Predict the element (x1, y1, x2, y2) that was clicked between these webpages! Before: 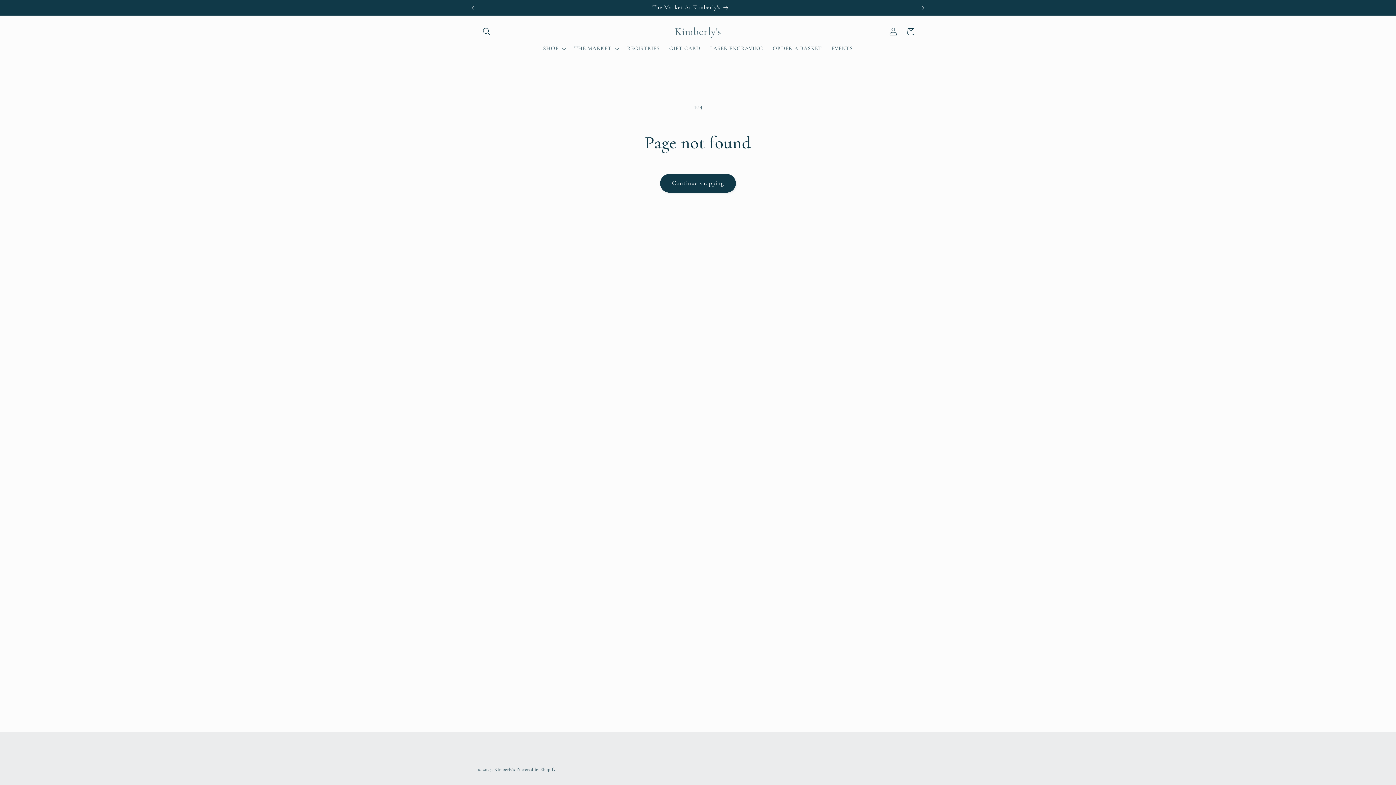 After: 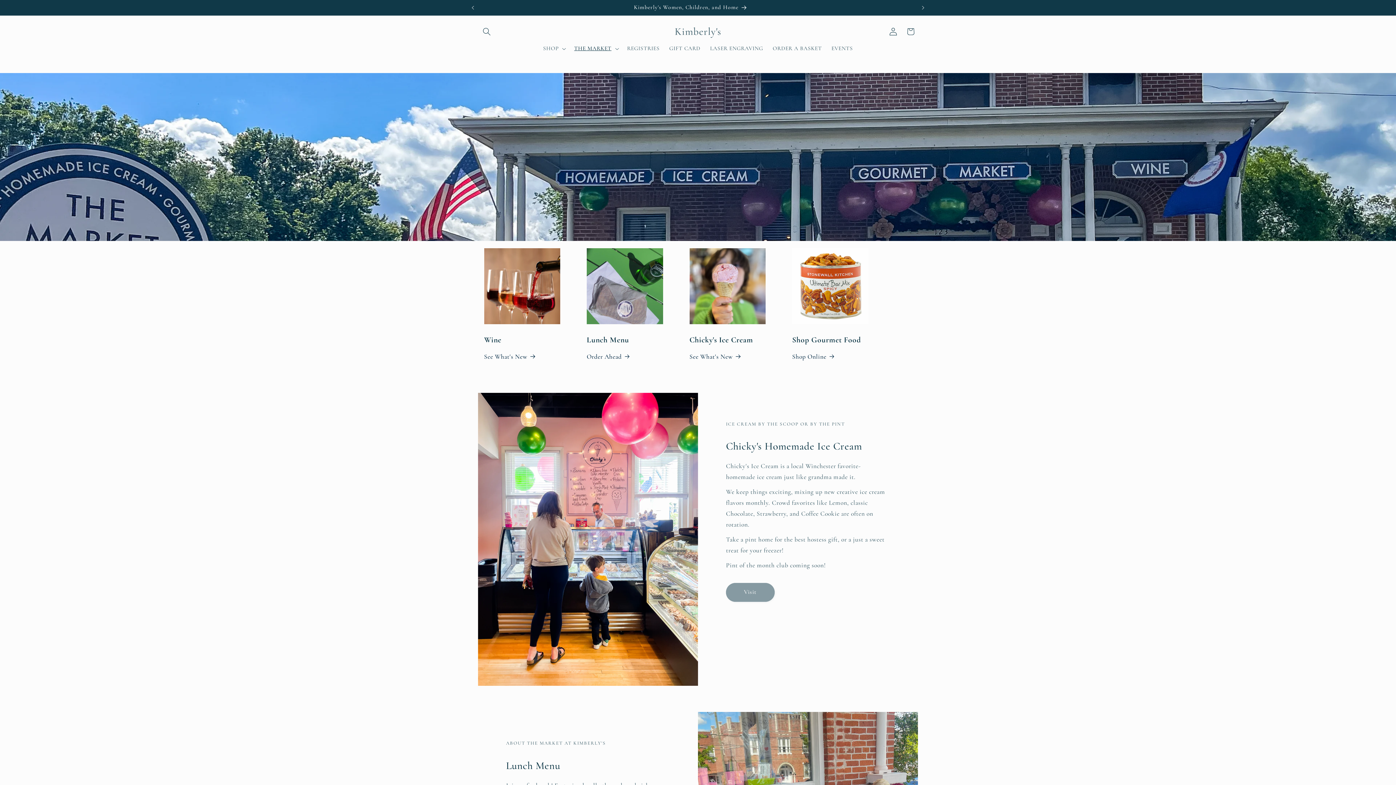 Action: bbox: (466, 0, 915, 15) label: The Market At Kimberly's